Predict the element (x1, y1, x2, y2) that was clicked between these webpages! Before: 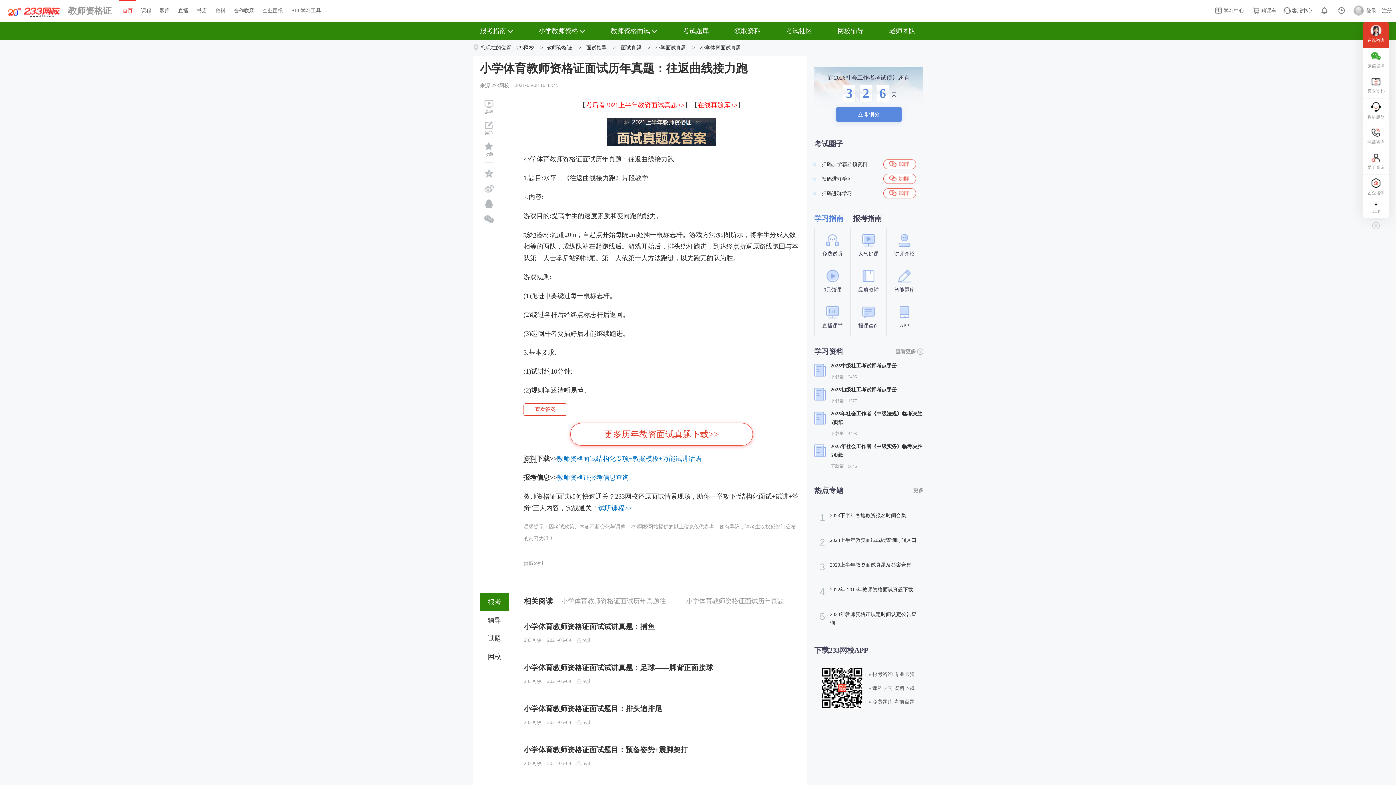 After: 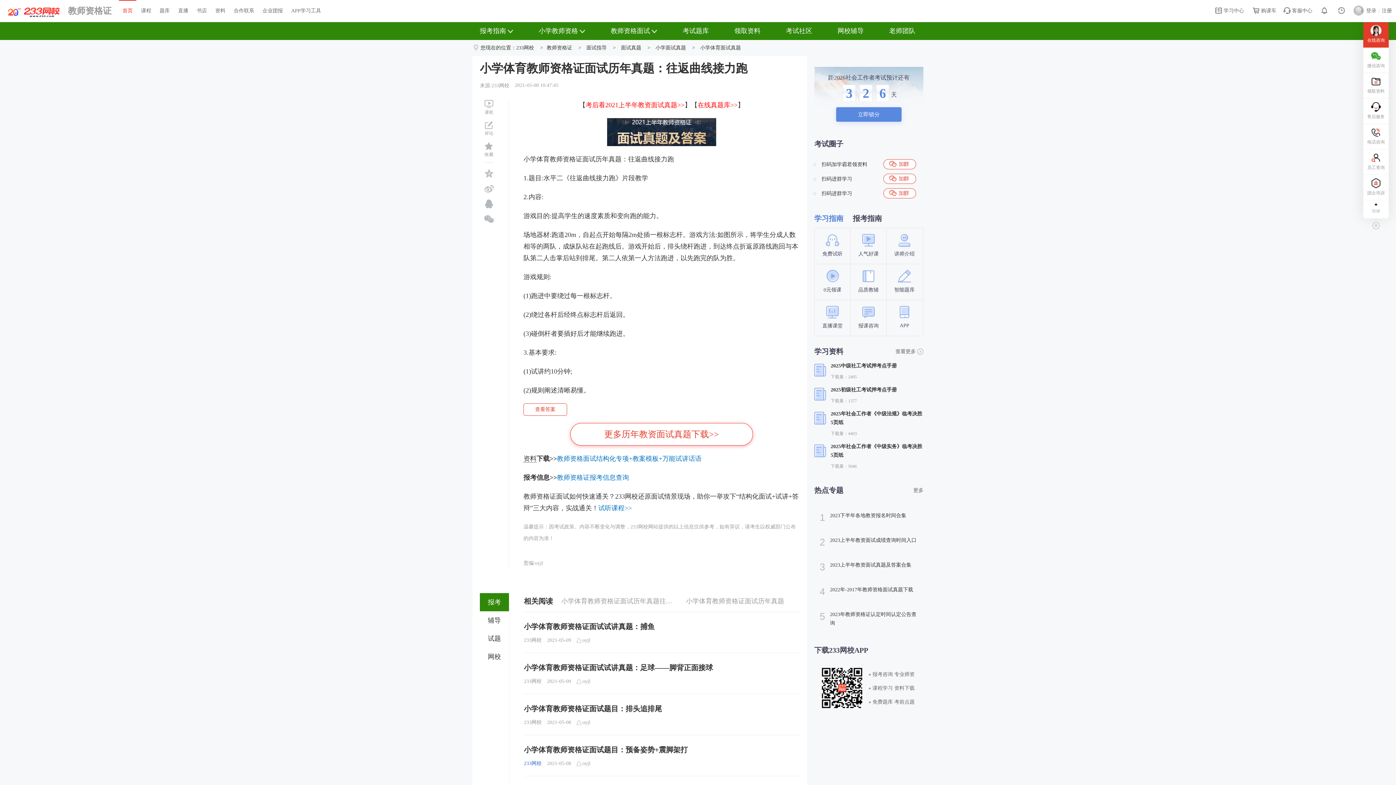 Action: bbox: (524, 761, 541, 766) label: 233网校